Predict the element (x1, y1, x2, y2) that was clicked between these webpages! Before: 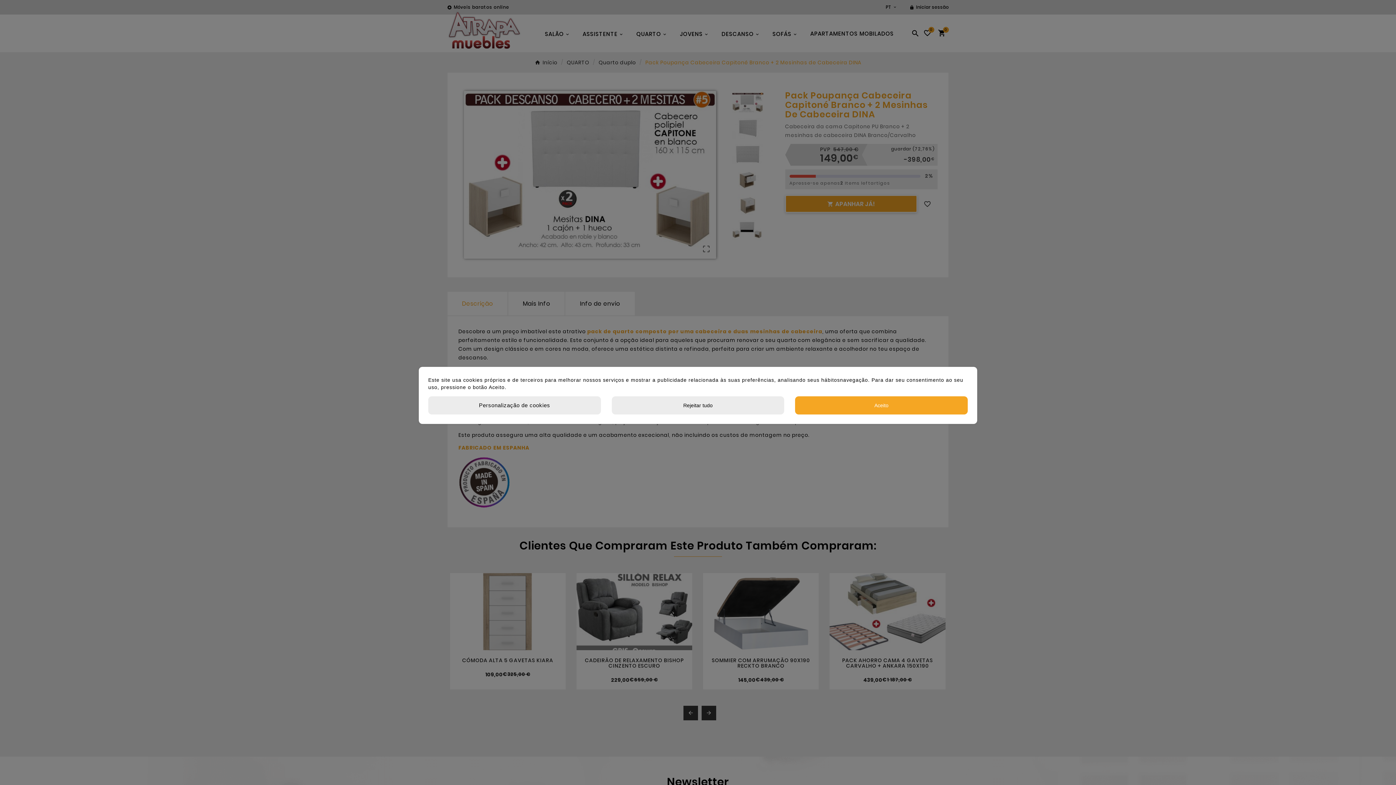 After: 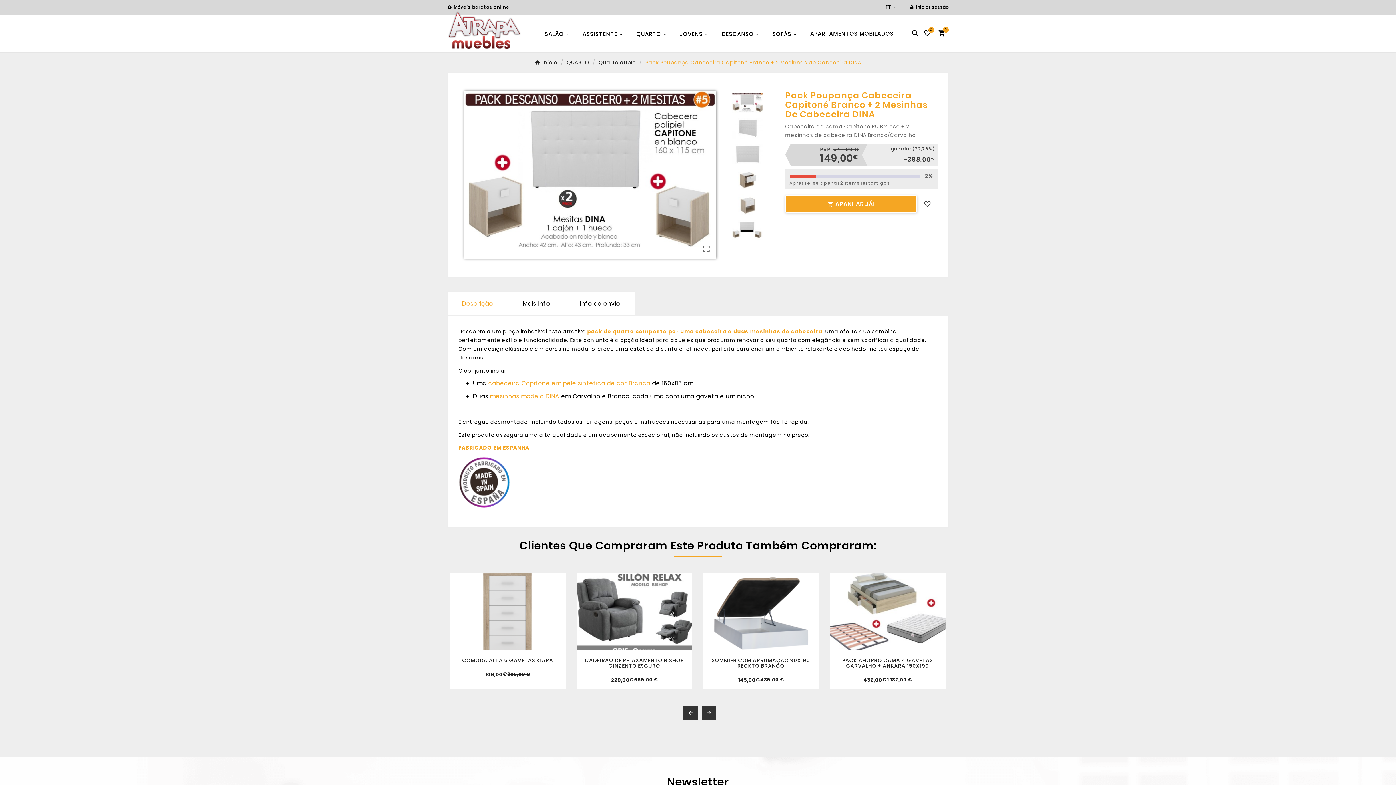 Action: bbox: (795, 396, 968, 414) label: Aceito